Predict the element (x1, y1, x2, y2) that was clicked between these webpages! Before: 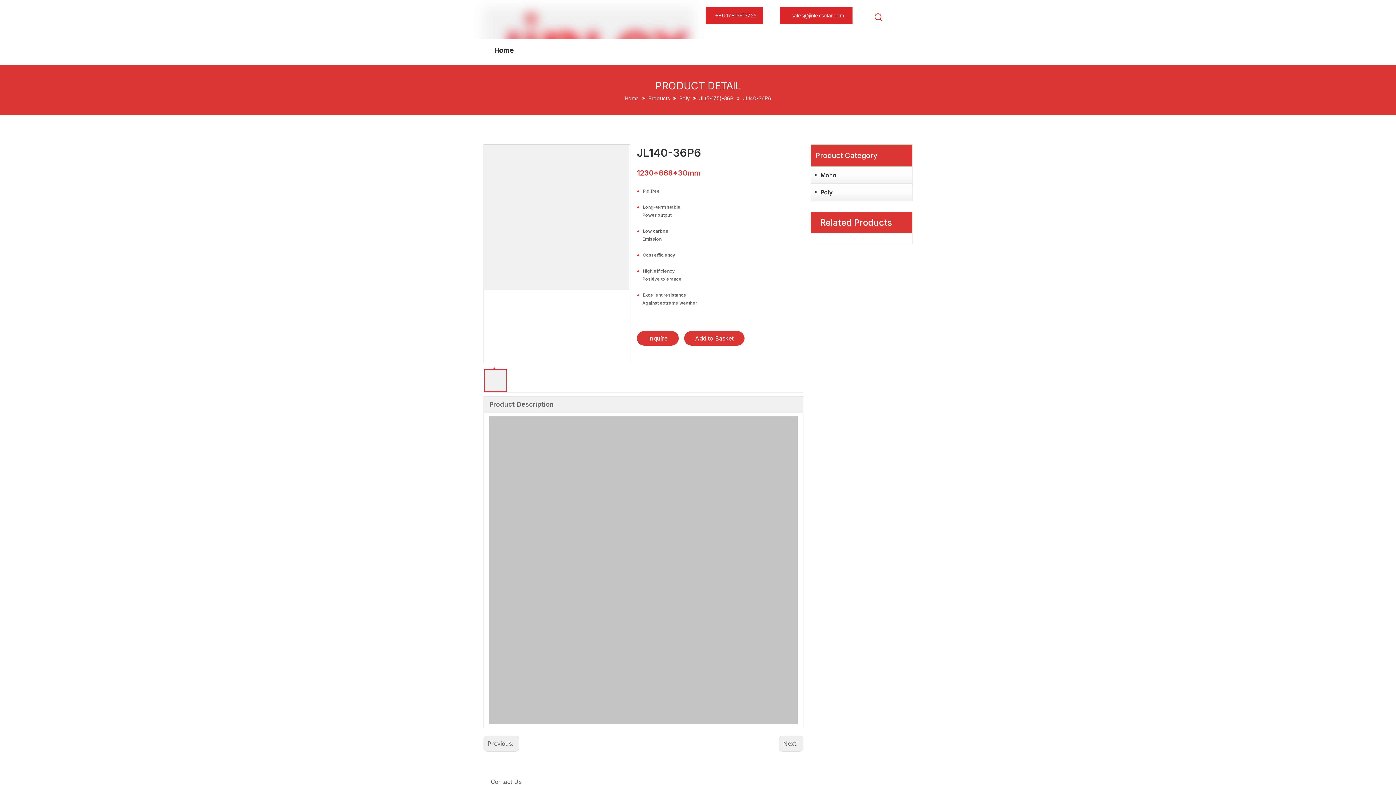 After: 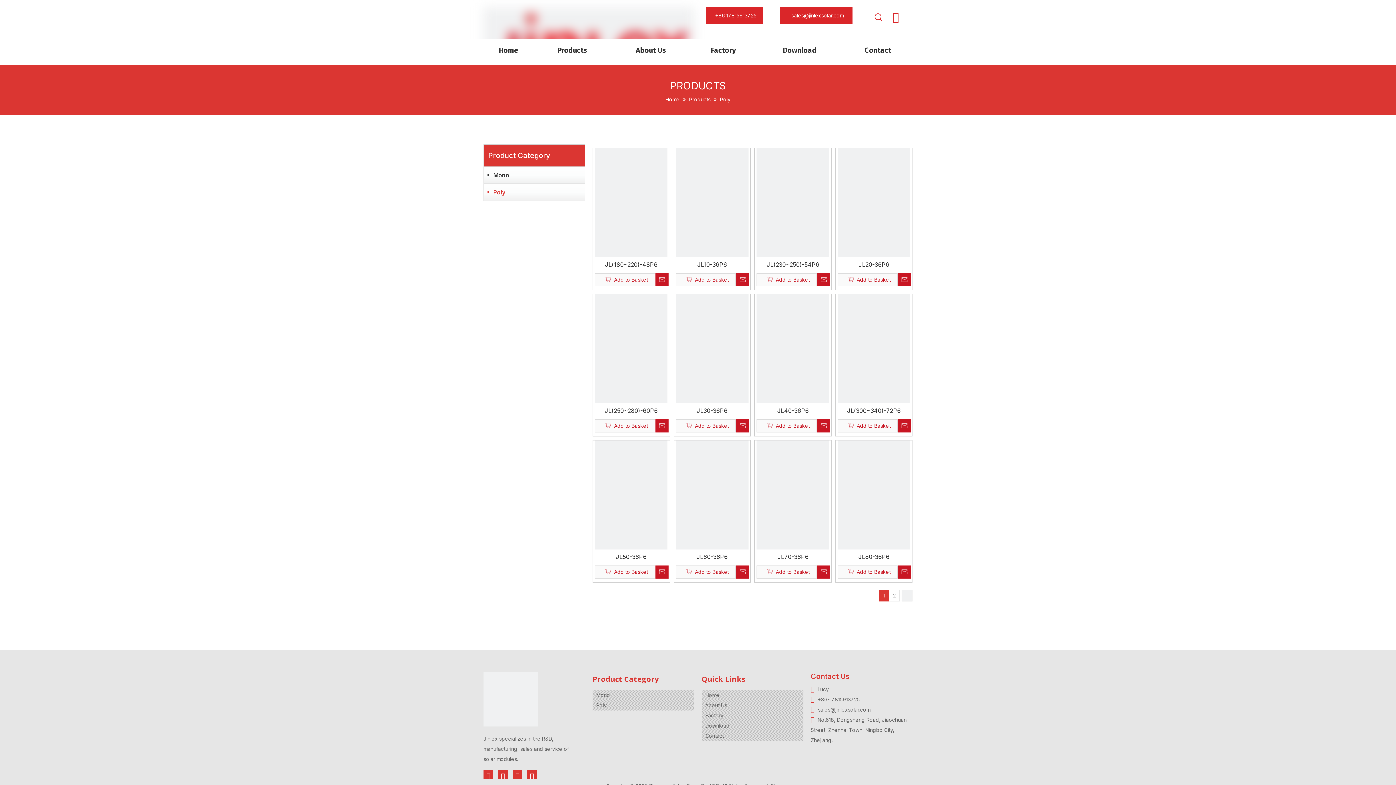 Action: bbox: (679, 95, 691, 101) label: Poly 